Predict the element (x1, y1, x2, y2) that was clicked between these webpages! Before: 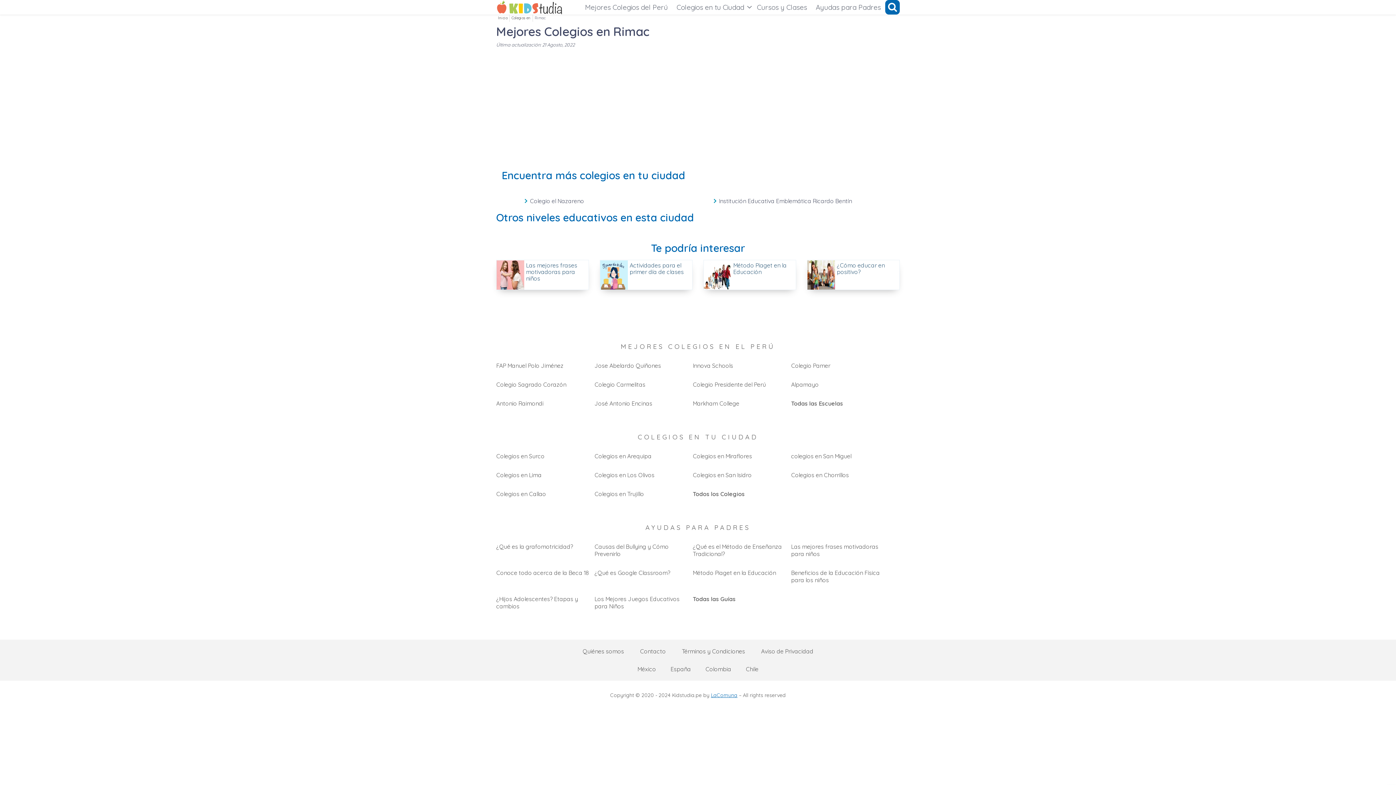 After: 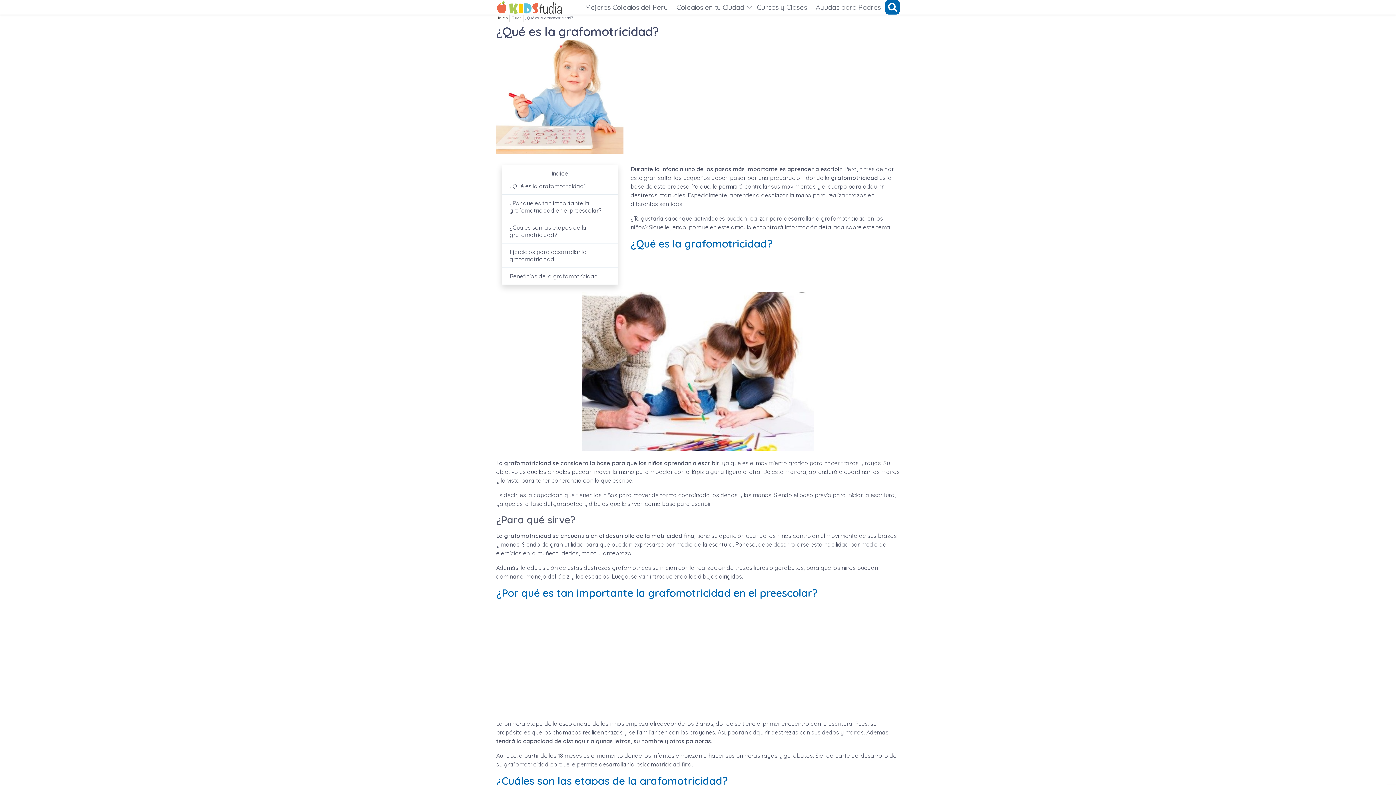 Action: label: ¿Qué es la grafomotricidad? bbox: (496, 539, 573, 554)